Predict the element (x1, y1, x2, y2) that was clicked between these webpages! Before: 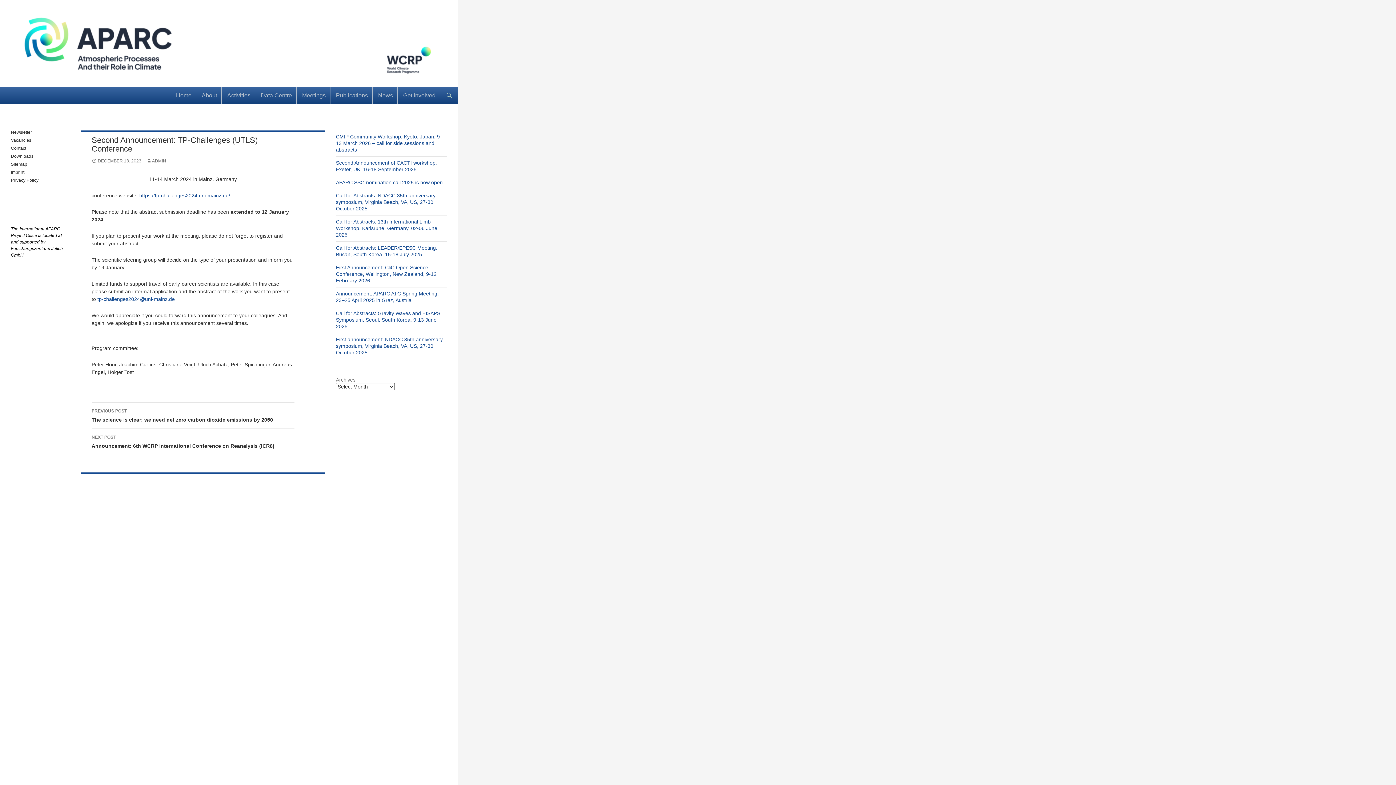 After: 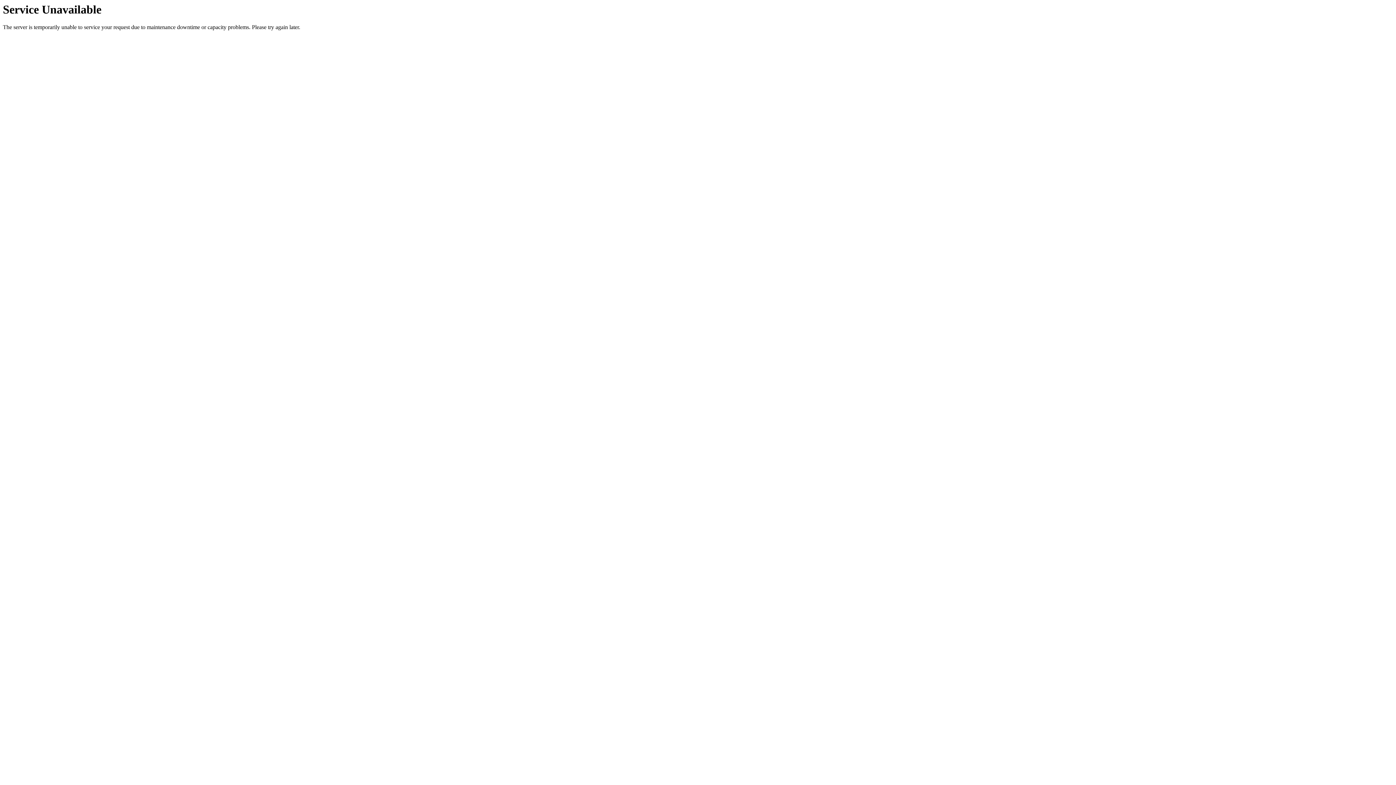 Action: label: Privacy Policy bbox: (10, 177, 38, 182)